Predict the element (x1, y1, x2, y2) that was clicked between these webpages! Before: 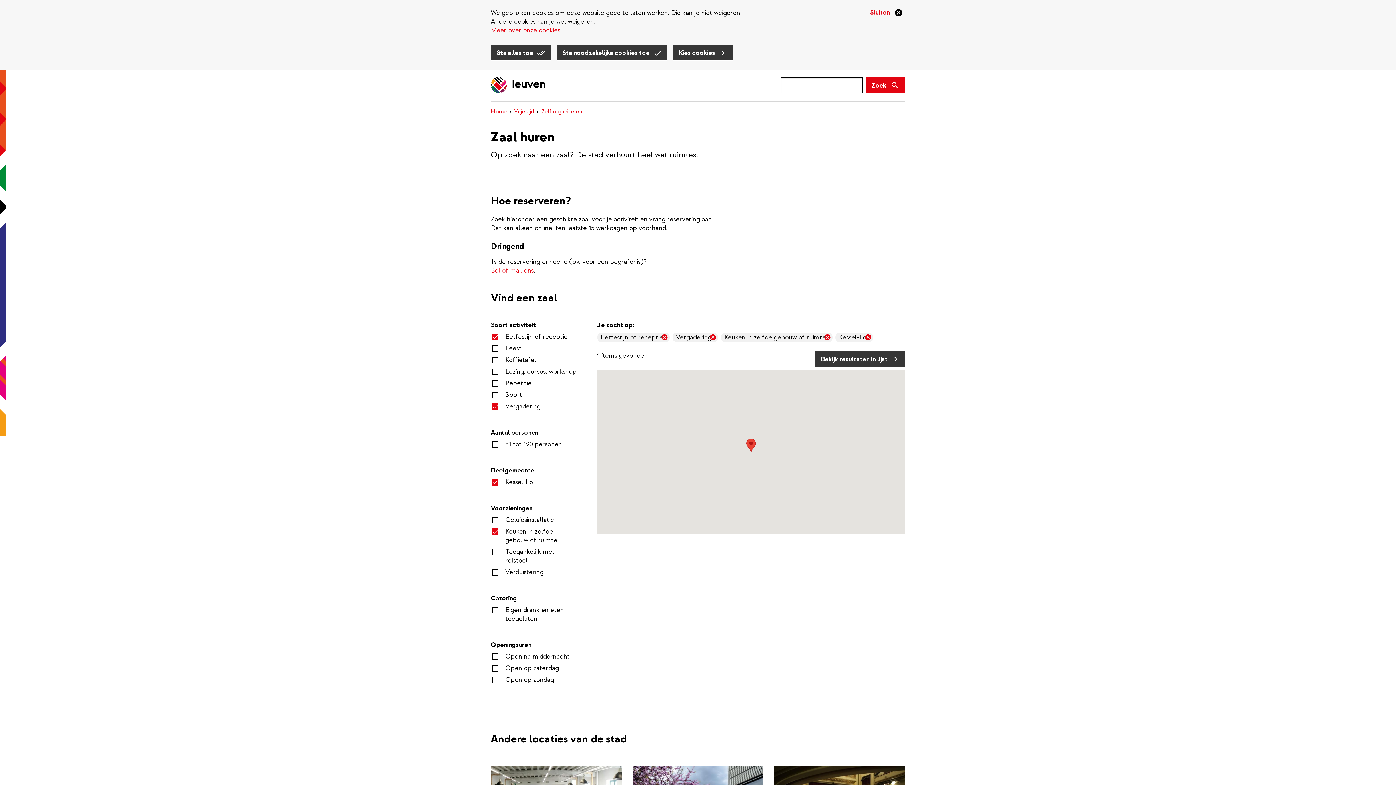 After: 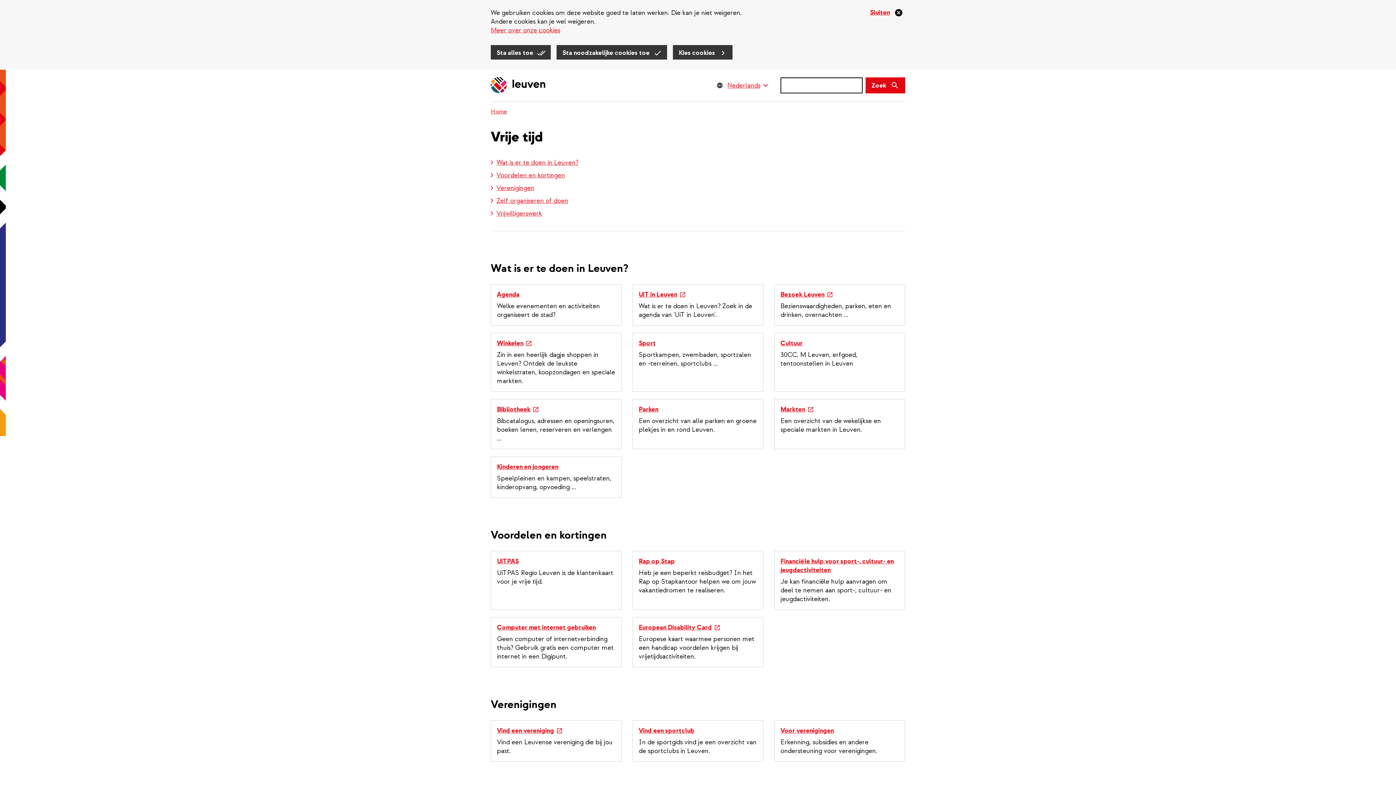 Action: bbox: (514, 107, 534, 115) label: Vrije tijd